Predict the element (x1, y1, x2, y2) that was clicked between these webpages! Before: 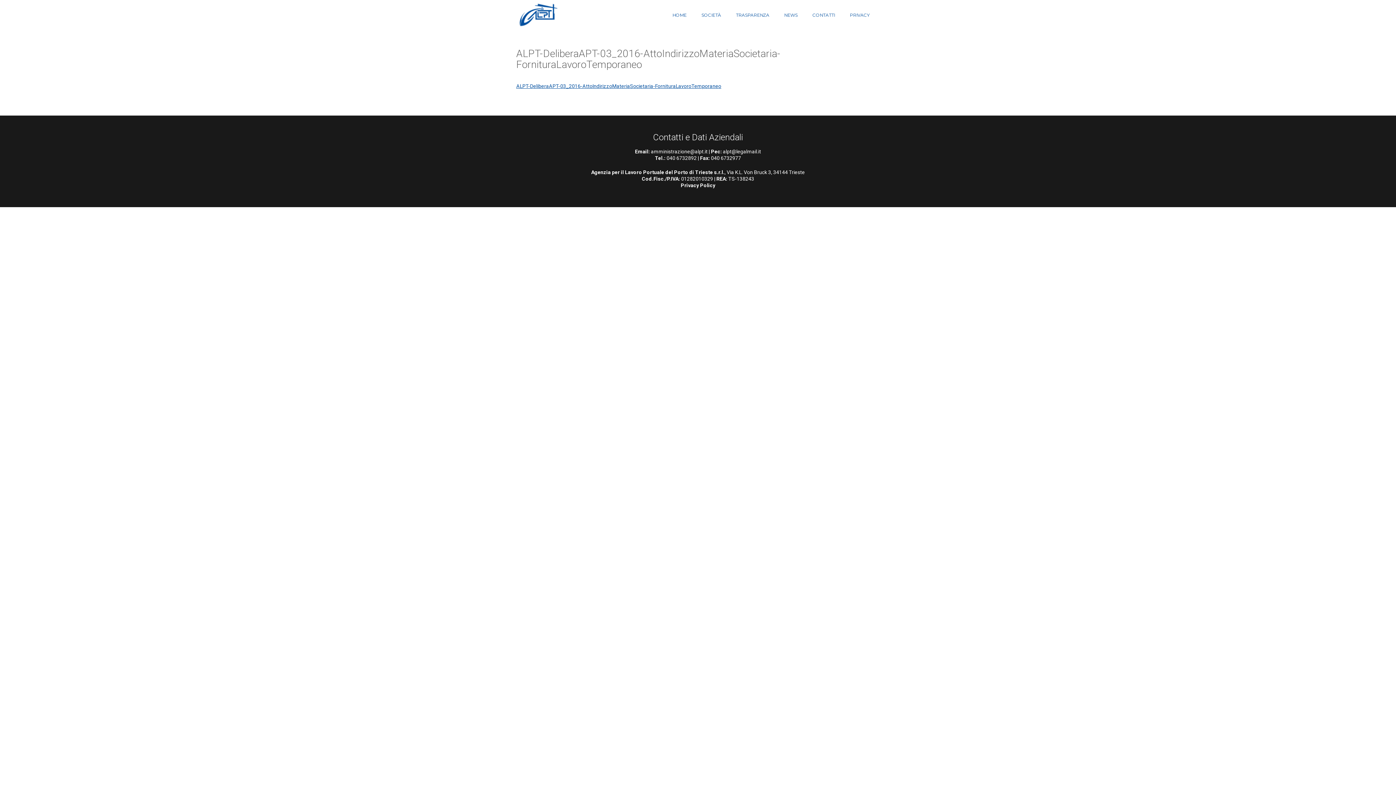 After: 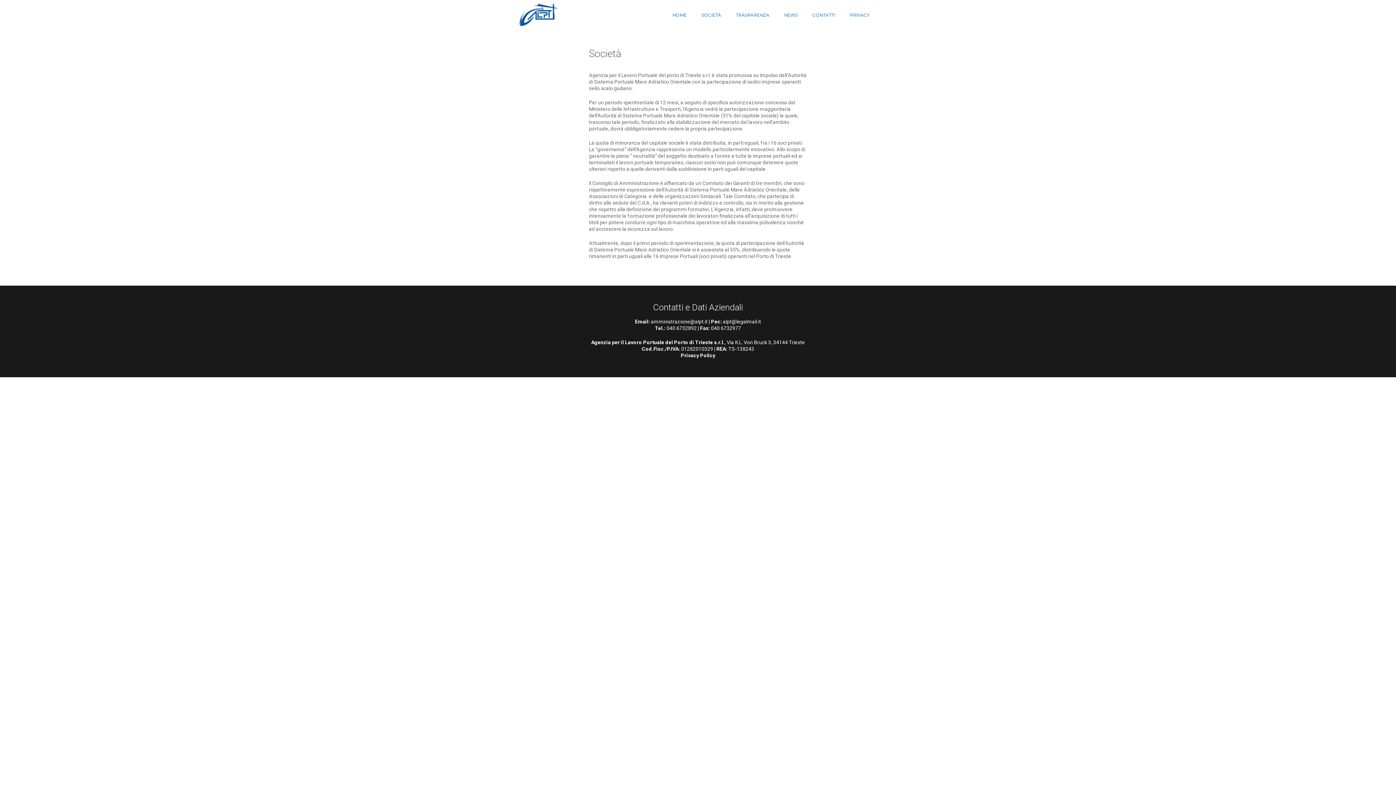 Action: label: SOCIETÀ bbox: (700, 10, 722, 19)